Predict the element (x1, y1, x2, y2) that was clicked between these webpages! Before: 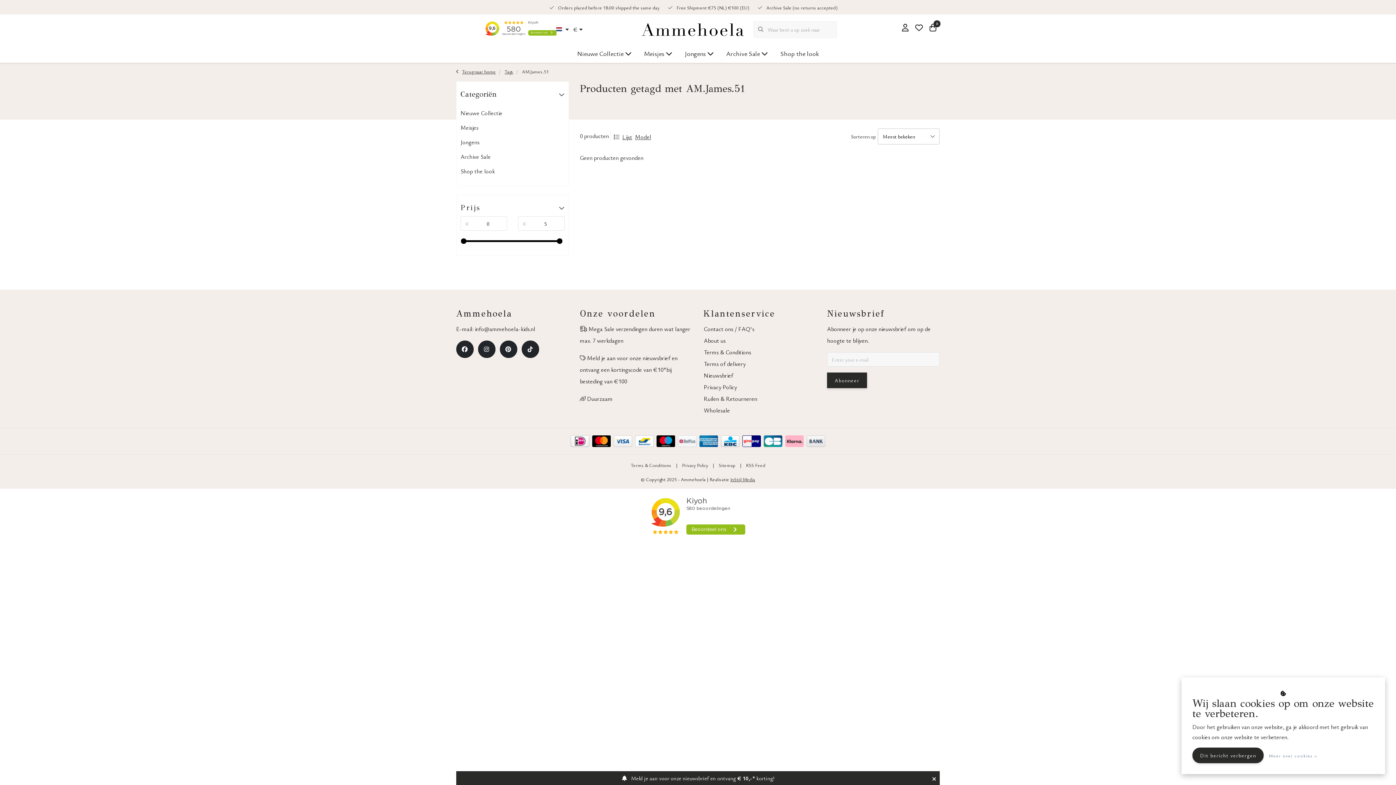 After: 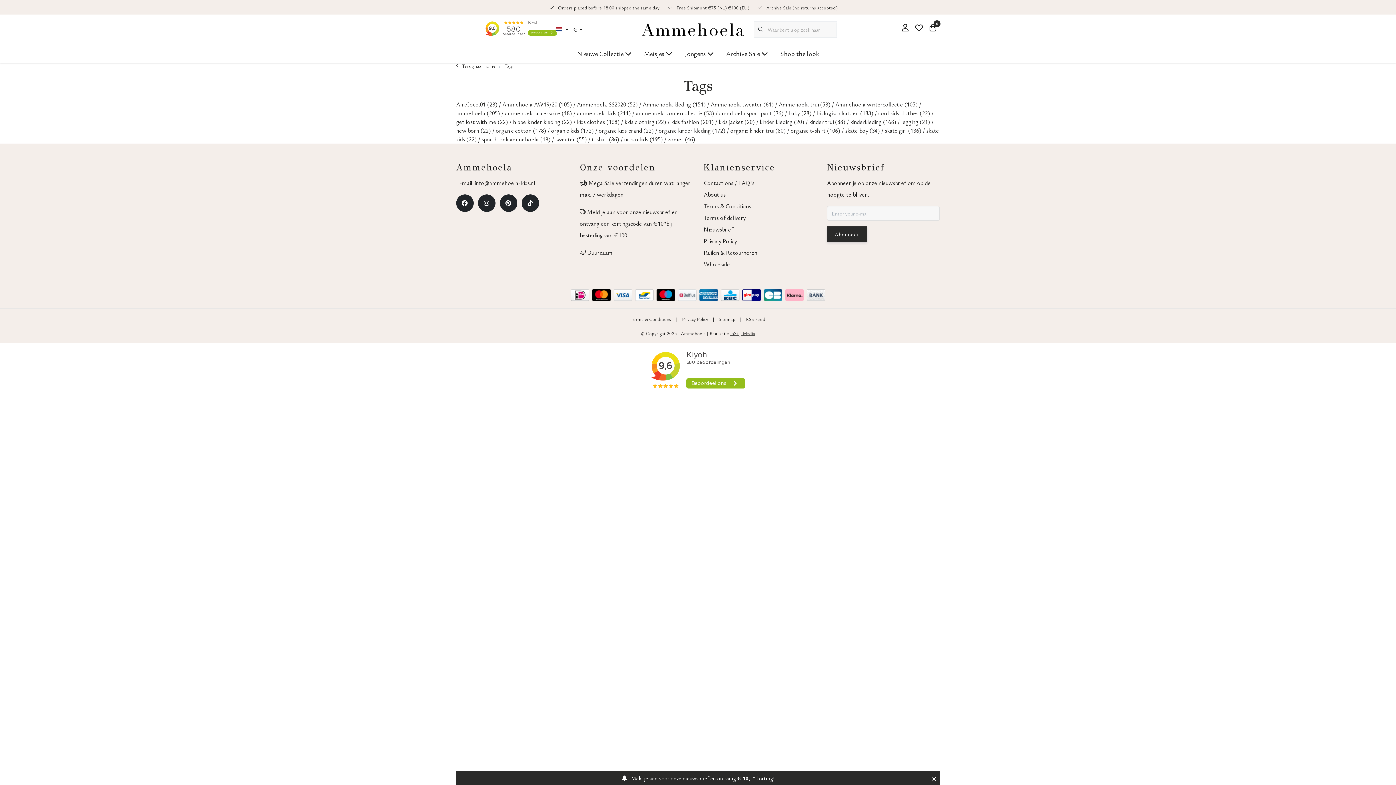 Action: bbox: (504, 68, 513, 74) label: Tags